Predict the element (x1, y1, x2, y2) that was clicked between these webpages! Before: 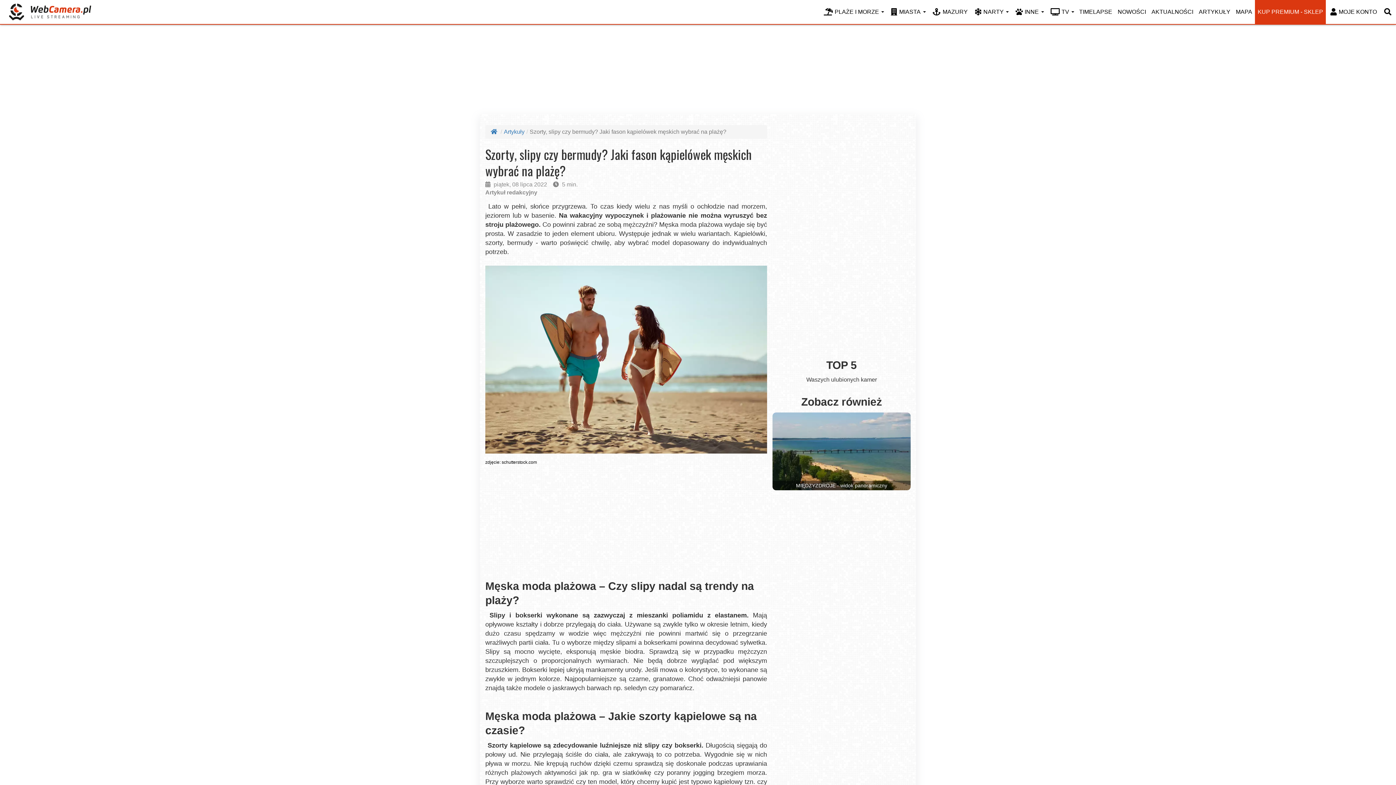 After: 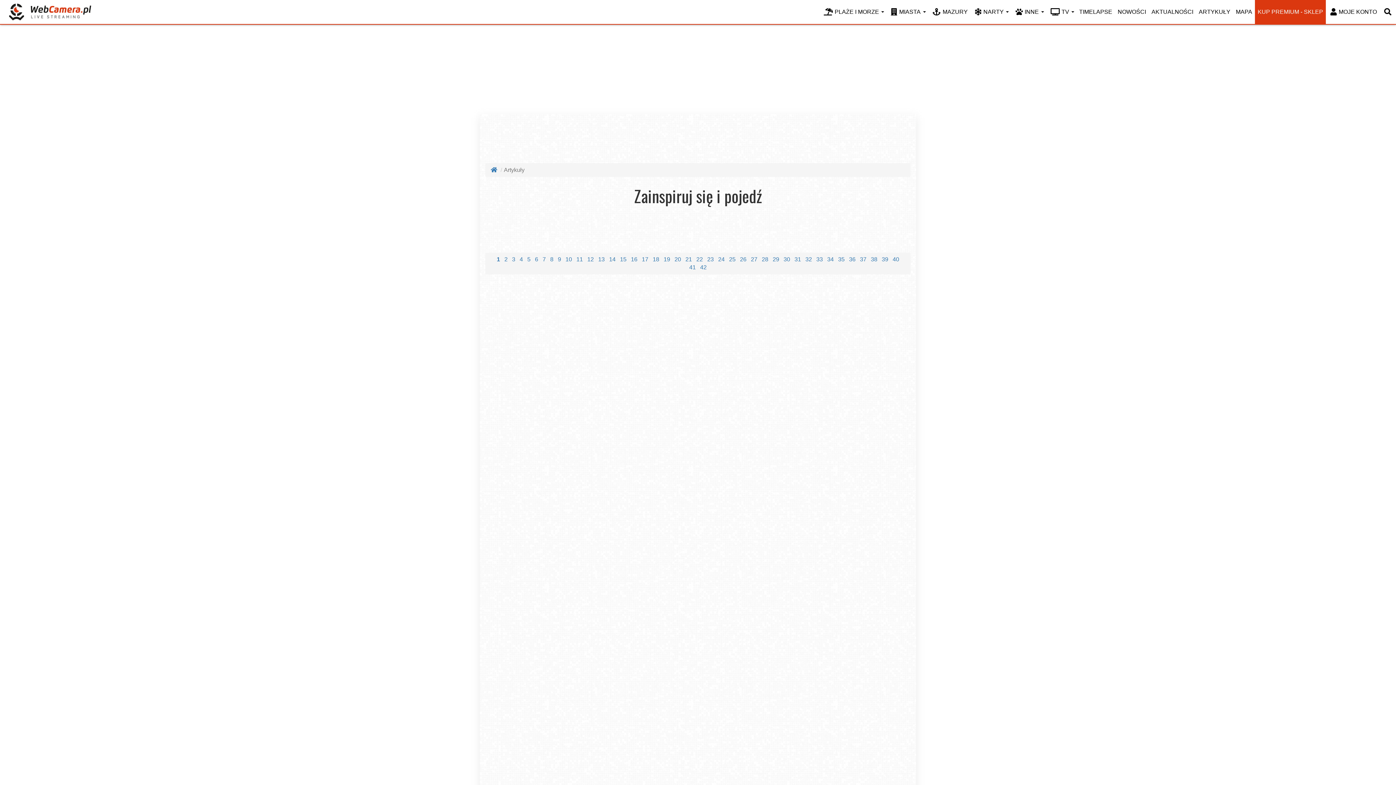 Action: bbox: (504, 128, 524, 134) label: Artykuły